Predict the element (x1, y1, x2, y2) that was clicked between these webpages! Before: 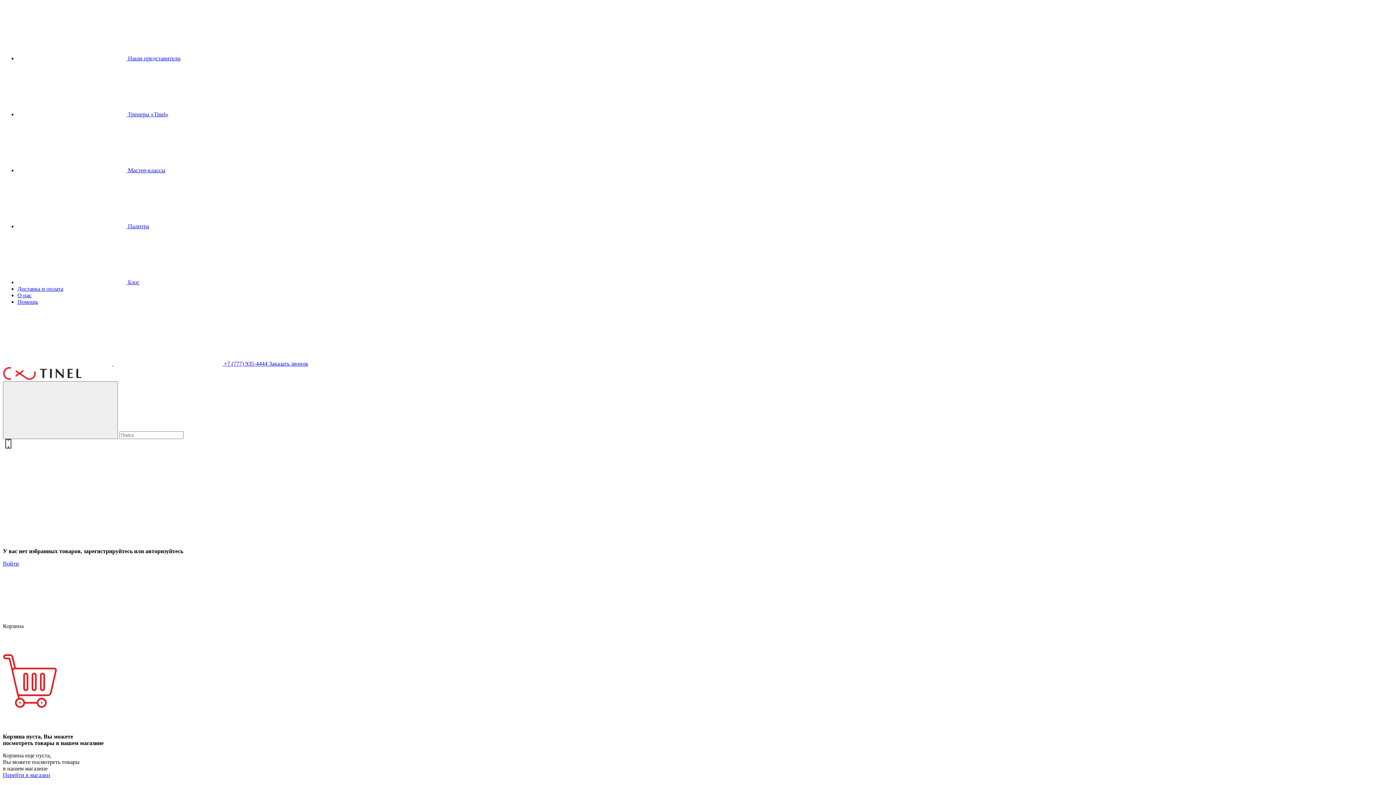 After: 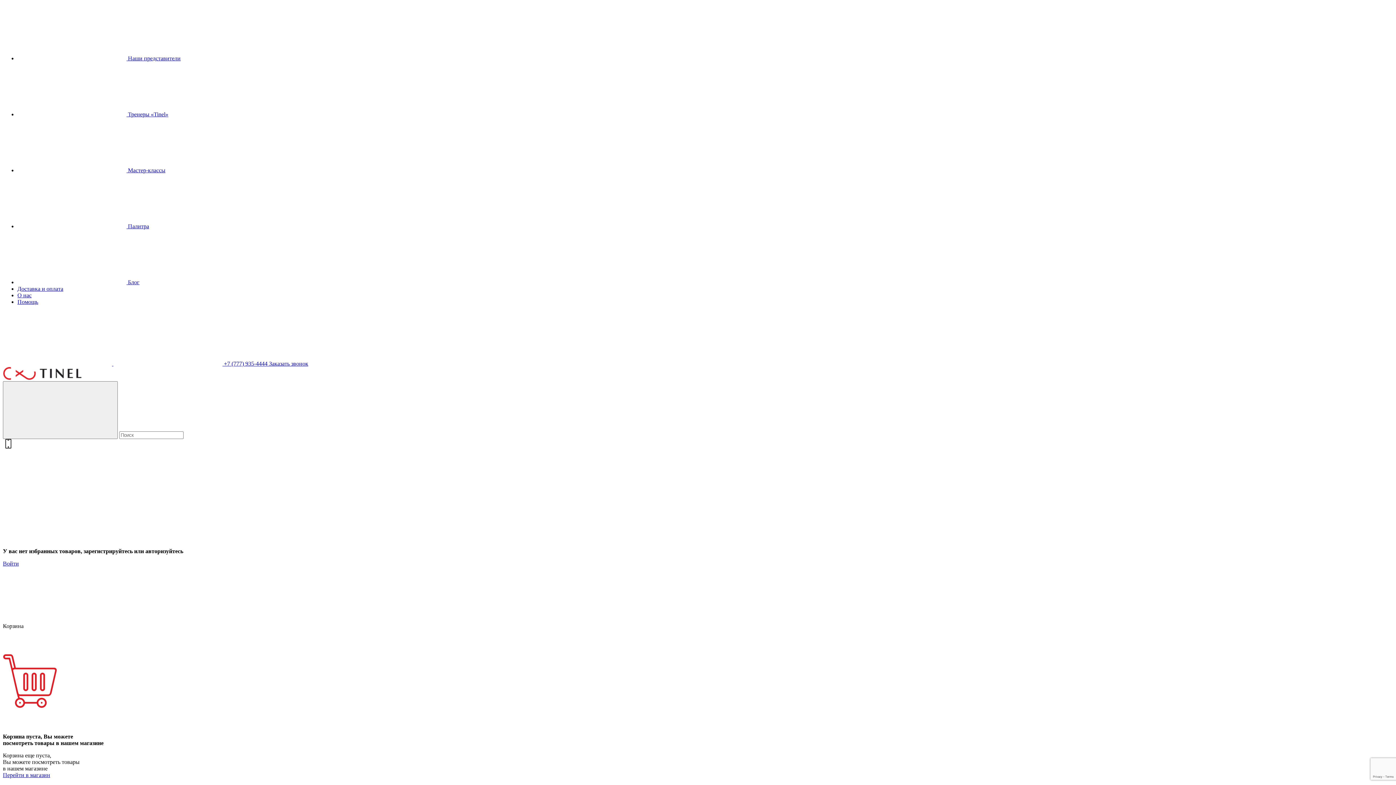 Action: bbox: (2, 560, 18, 566) label: Войти